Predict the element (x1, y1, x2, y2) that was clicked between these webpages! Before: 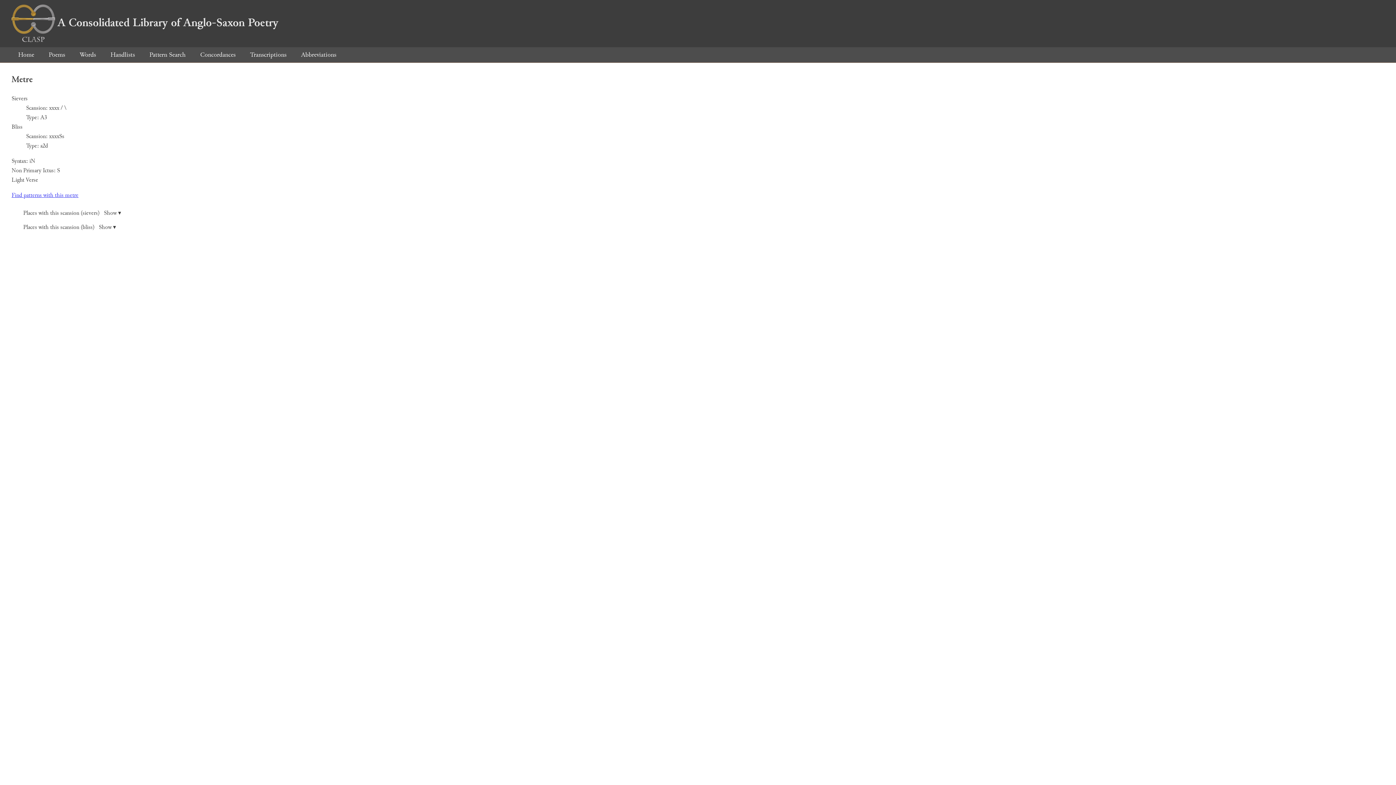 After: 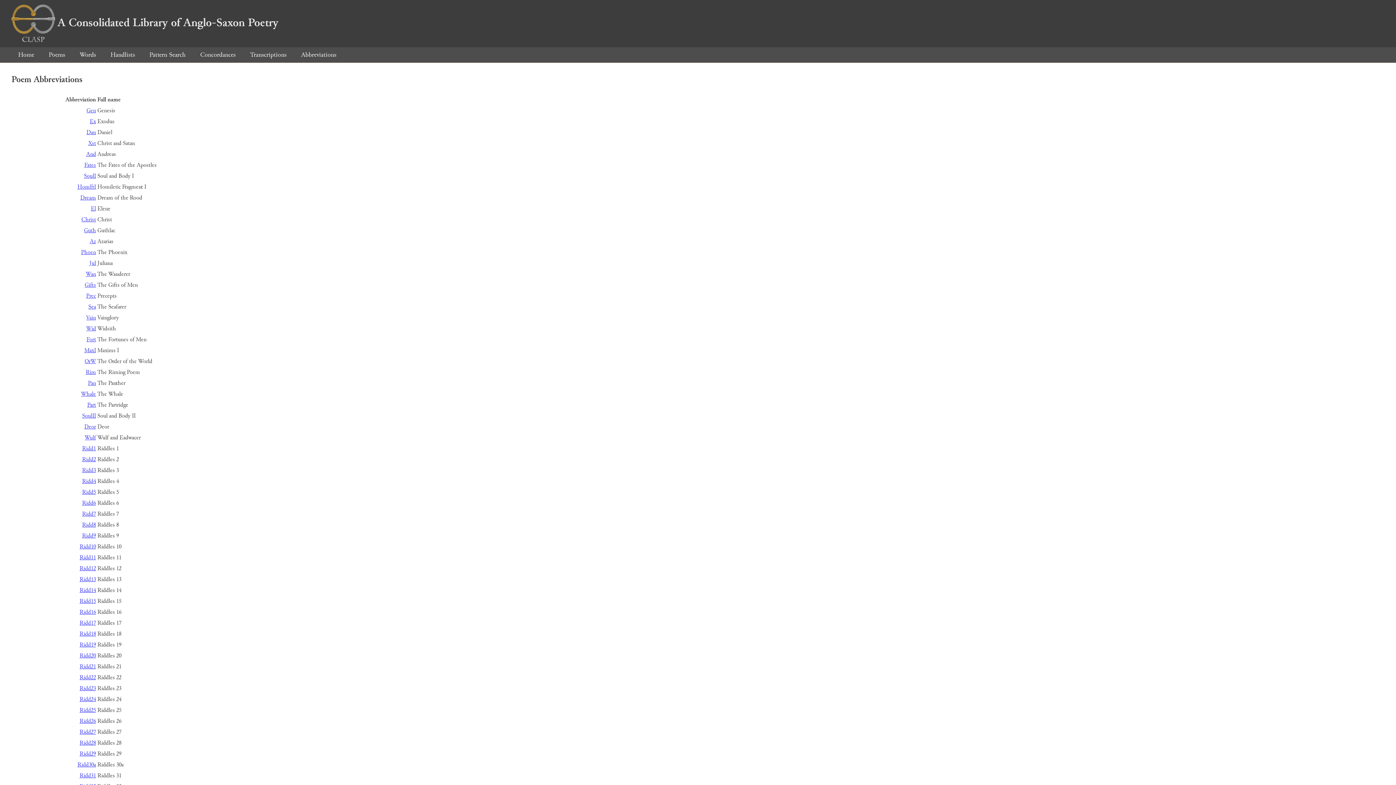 Action: bbox: (294, 50, 342, 59) label: Abbreviations